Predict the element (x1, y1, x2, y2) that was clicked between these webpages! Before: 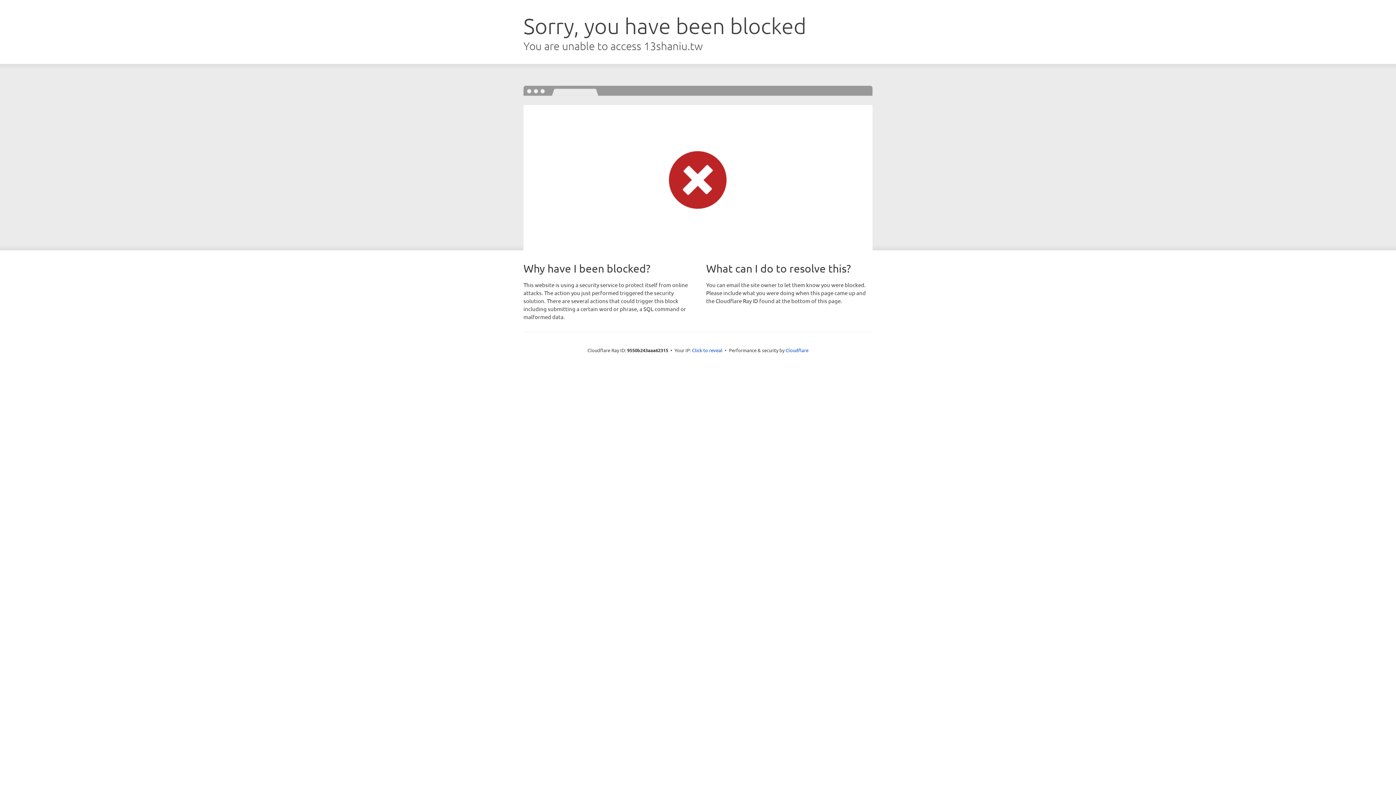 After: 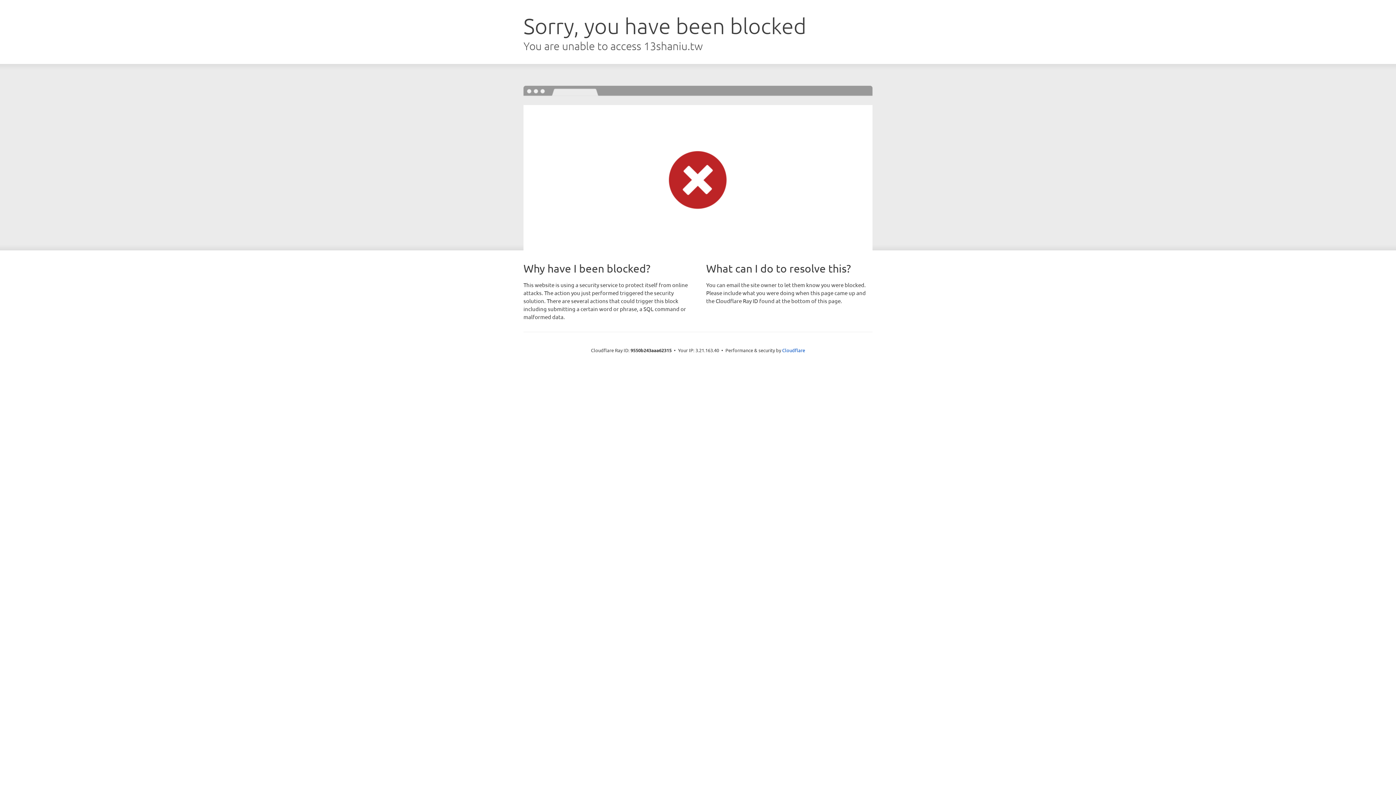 Action: bbox: (692, 346, 722, 353) label: Click to reveal